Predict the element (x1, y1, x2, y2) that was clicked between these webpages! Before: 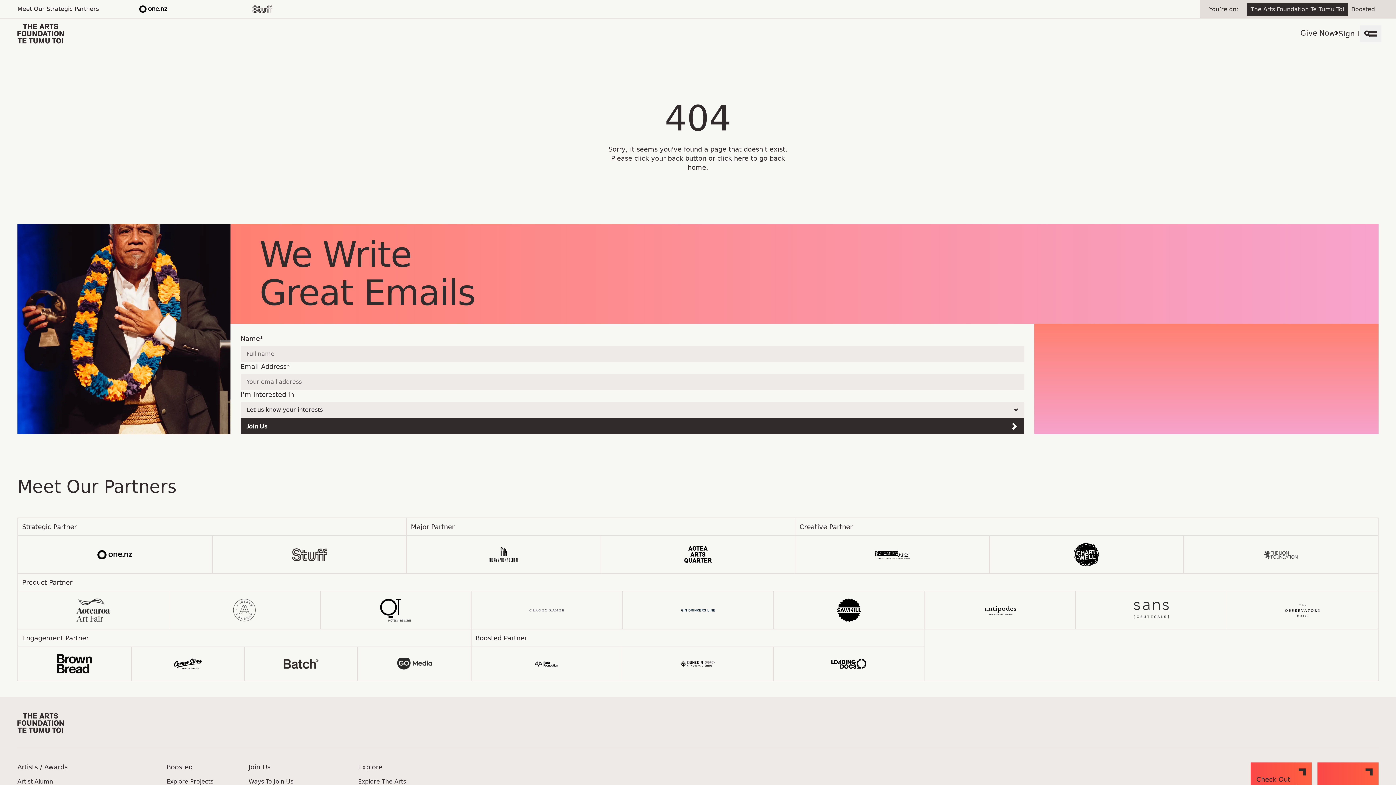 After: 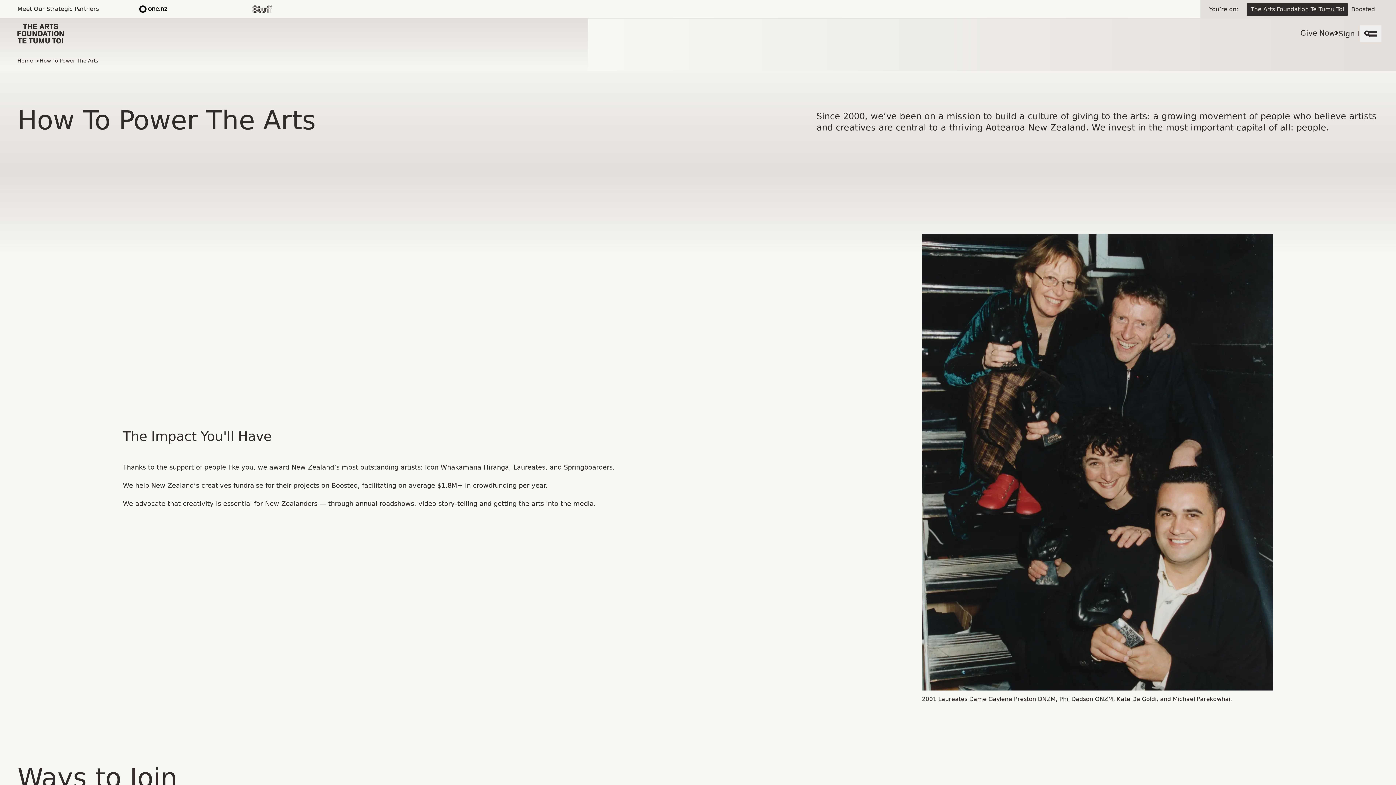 Action: label: Ways To Join Us bbox: (248, 778, 293, 785)